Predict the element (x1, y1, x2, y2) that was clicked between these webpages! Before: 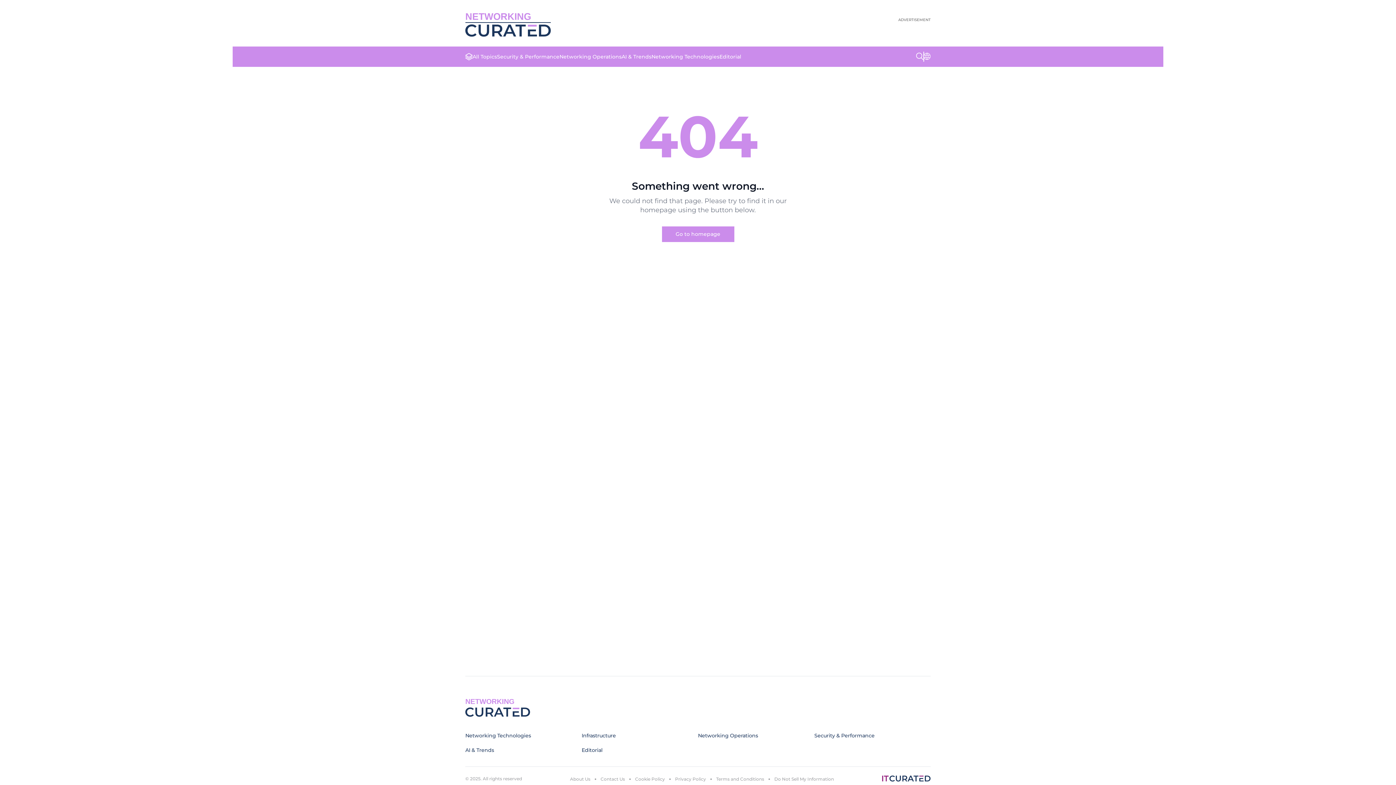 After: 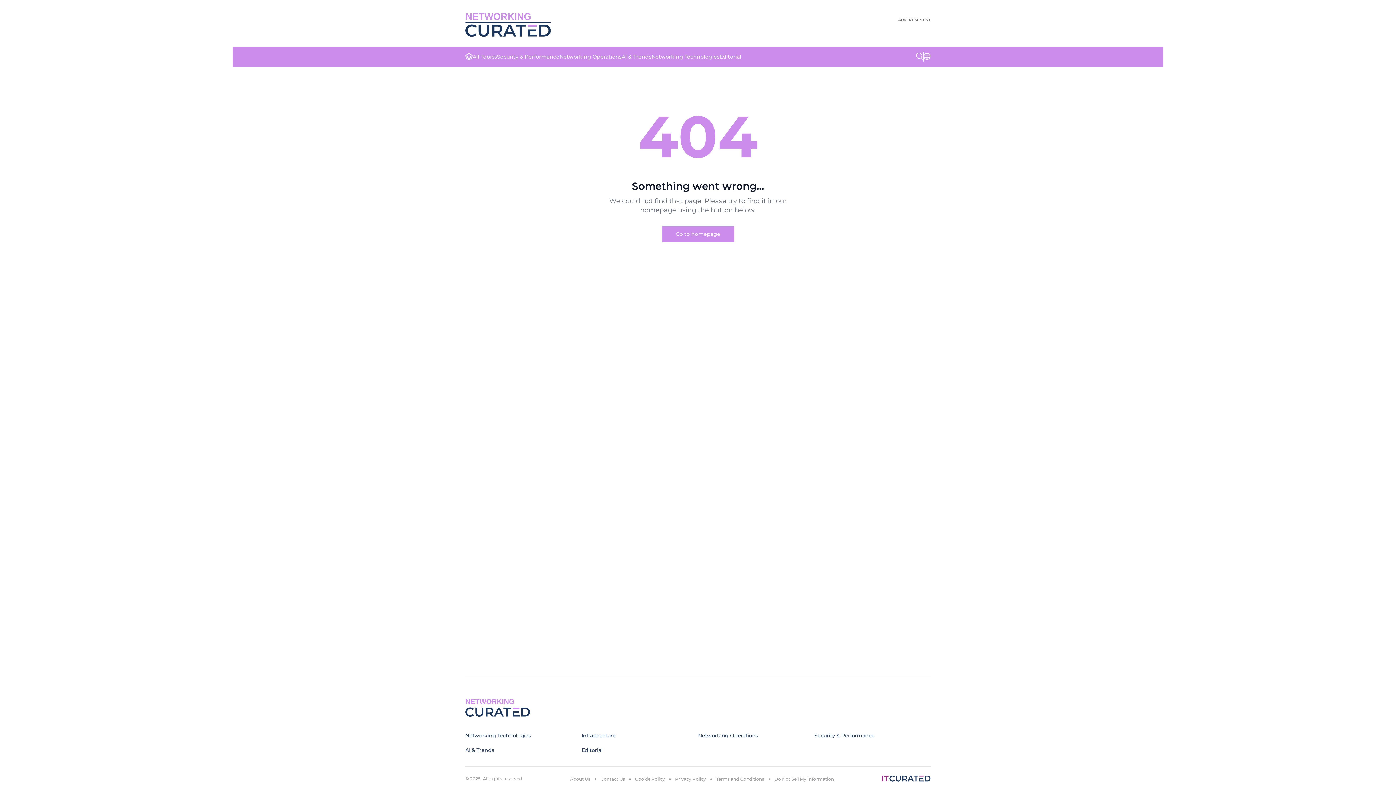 Action: bbox: (774, 776, 834, 782) label: Do Not Sell My Information